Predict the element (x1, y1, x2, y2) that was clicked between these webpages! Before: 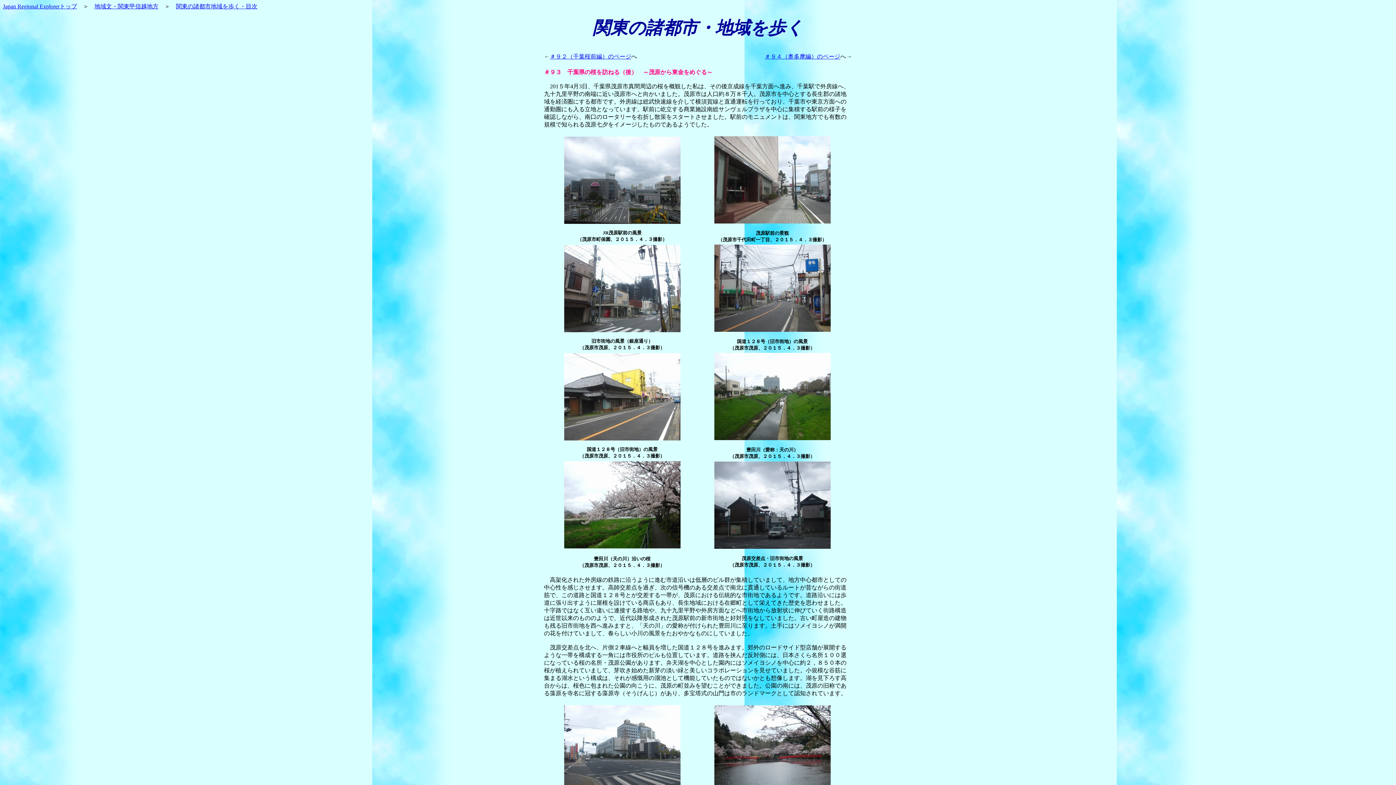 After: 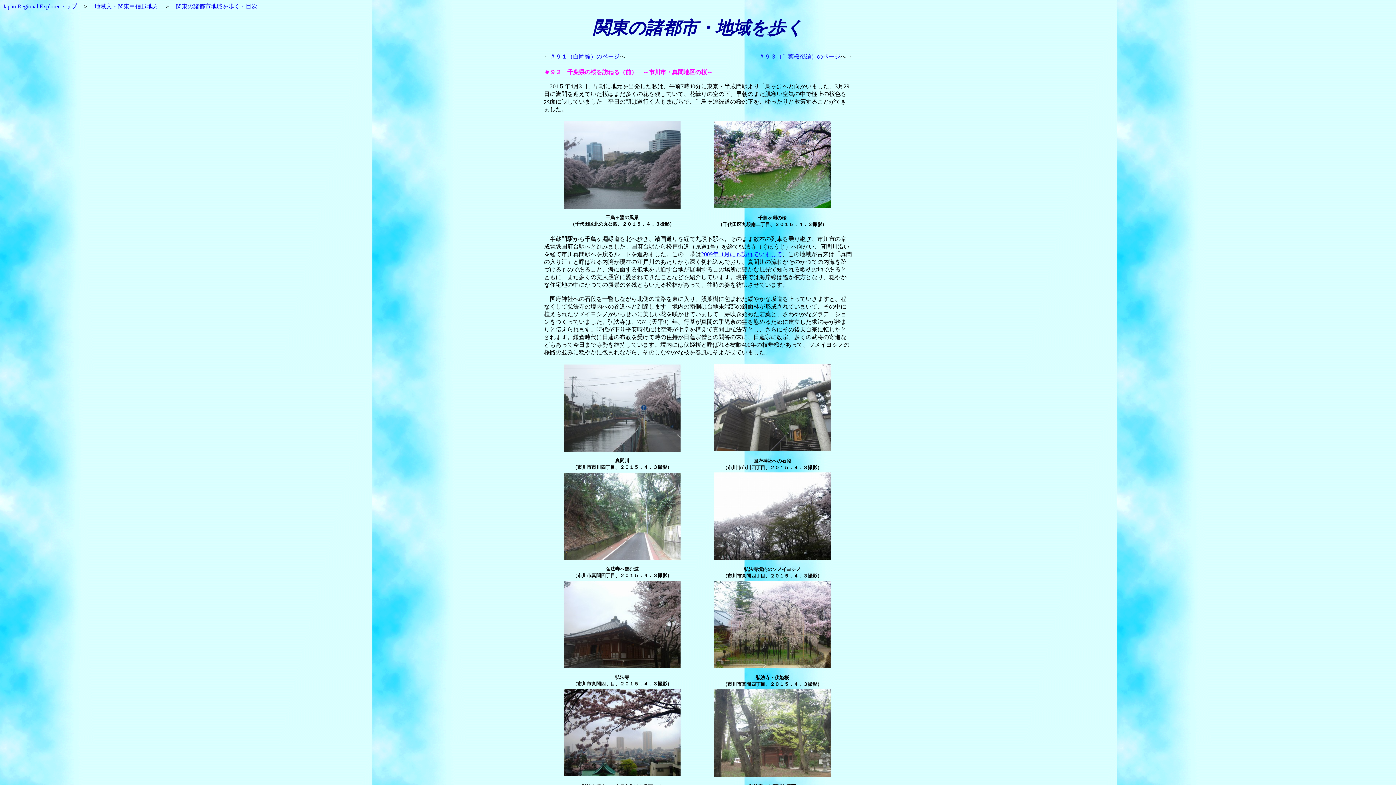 Action: label: ＃９２（千葉桜前編）のページ bbox: (550, 53, 631, 59)